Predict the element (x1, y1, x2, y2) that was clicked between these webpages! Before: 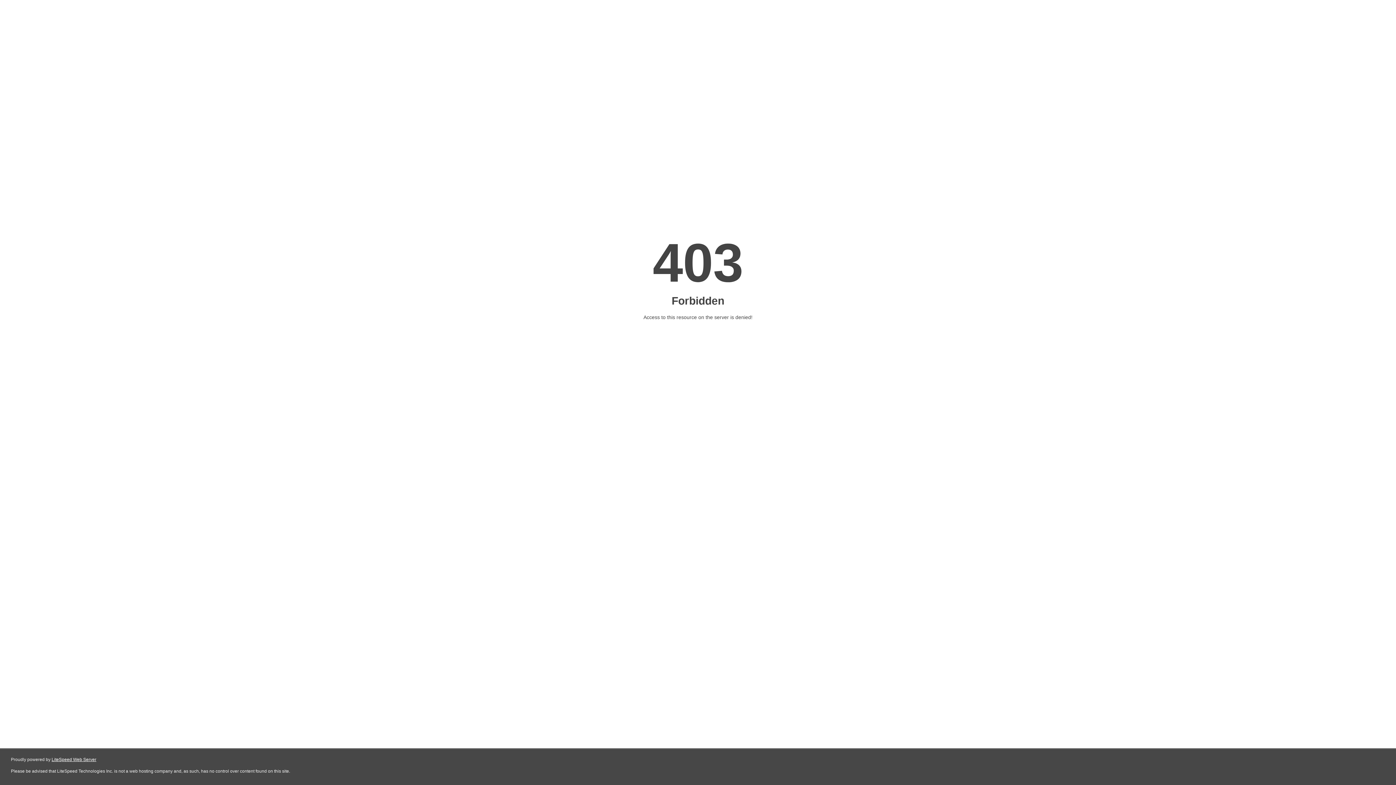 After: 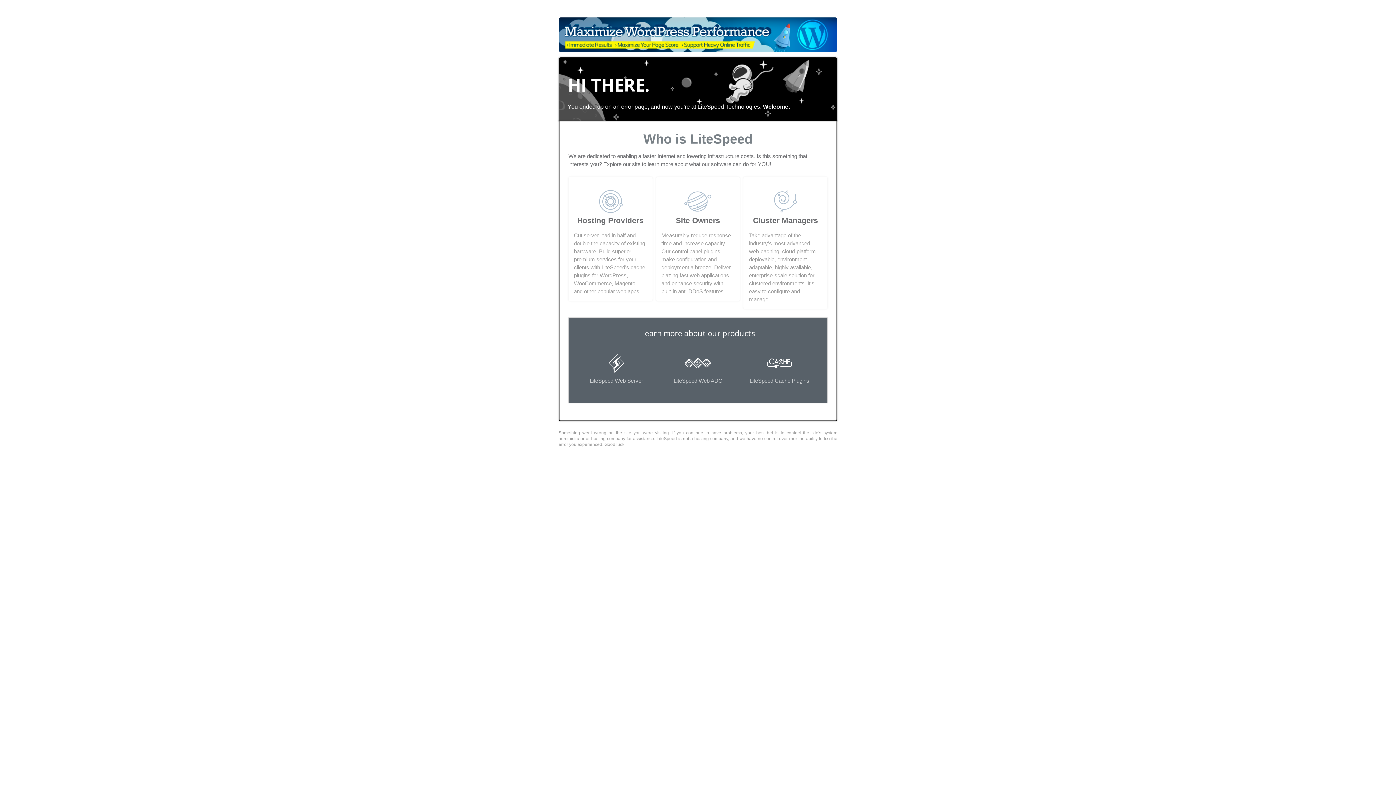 Action: bbox: (51, 757, 96, 762) label: LiteSpeed Web Server